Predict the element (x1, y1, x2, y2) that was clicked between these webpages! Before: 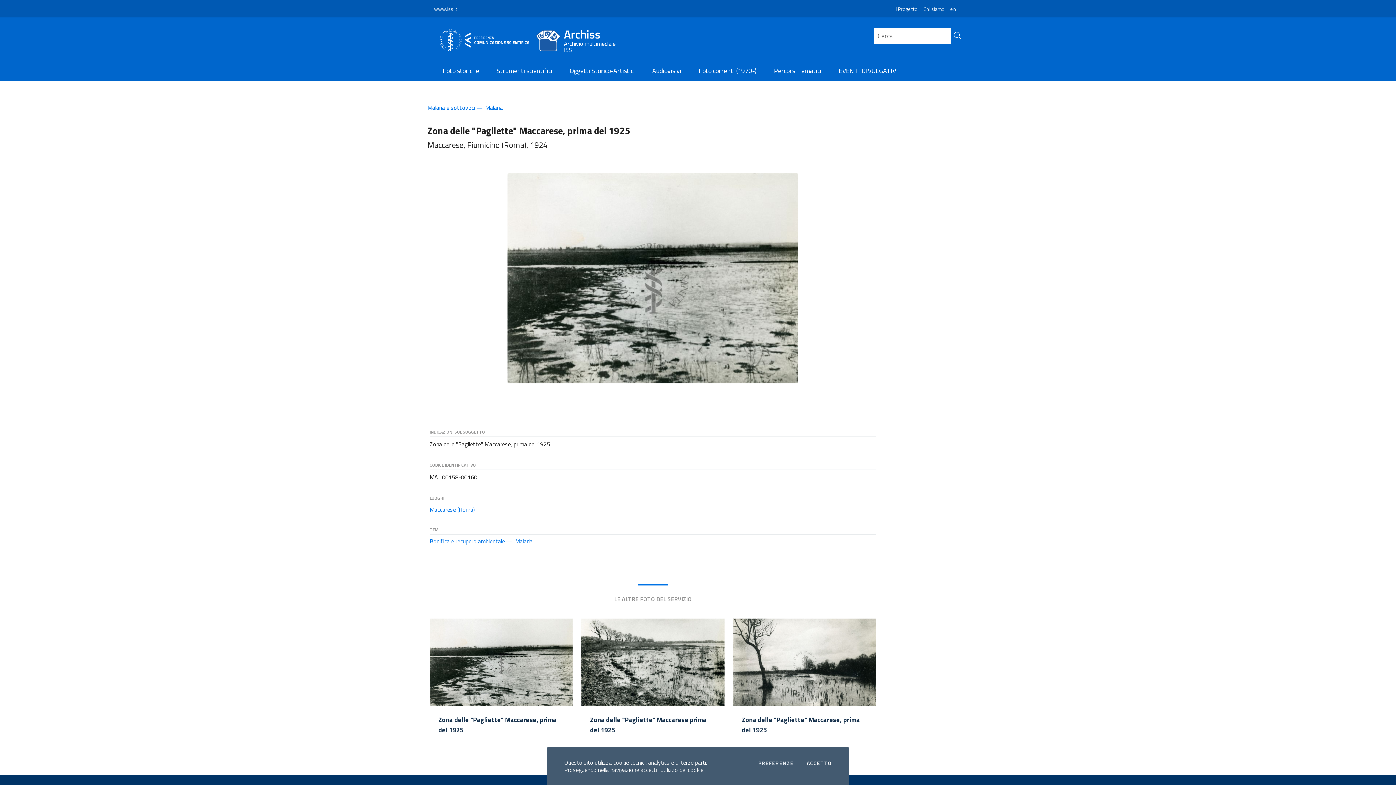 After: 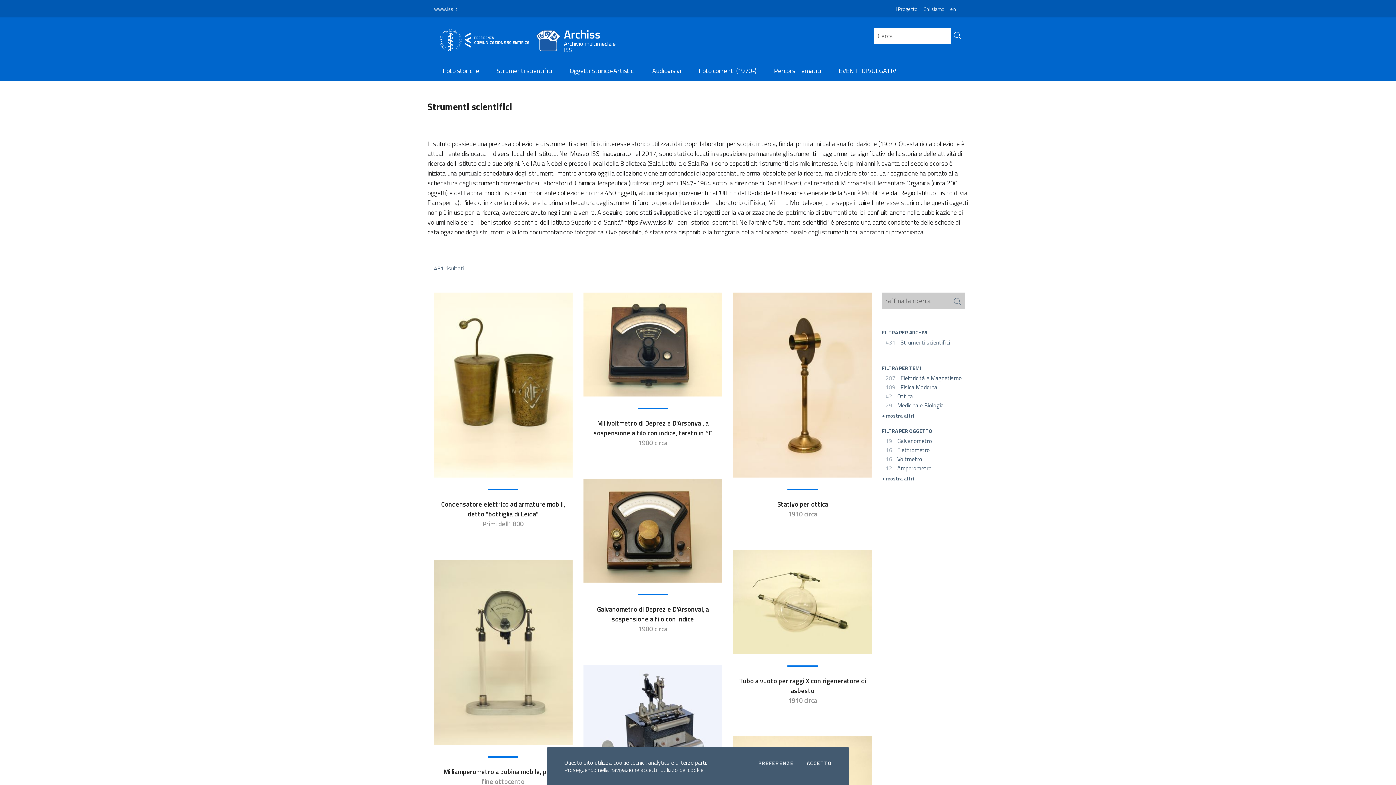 Action: bbox: (488, 61, 561, 81) label: Strumenti scientifici